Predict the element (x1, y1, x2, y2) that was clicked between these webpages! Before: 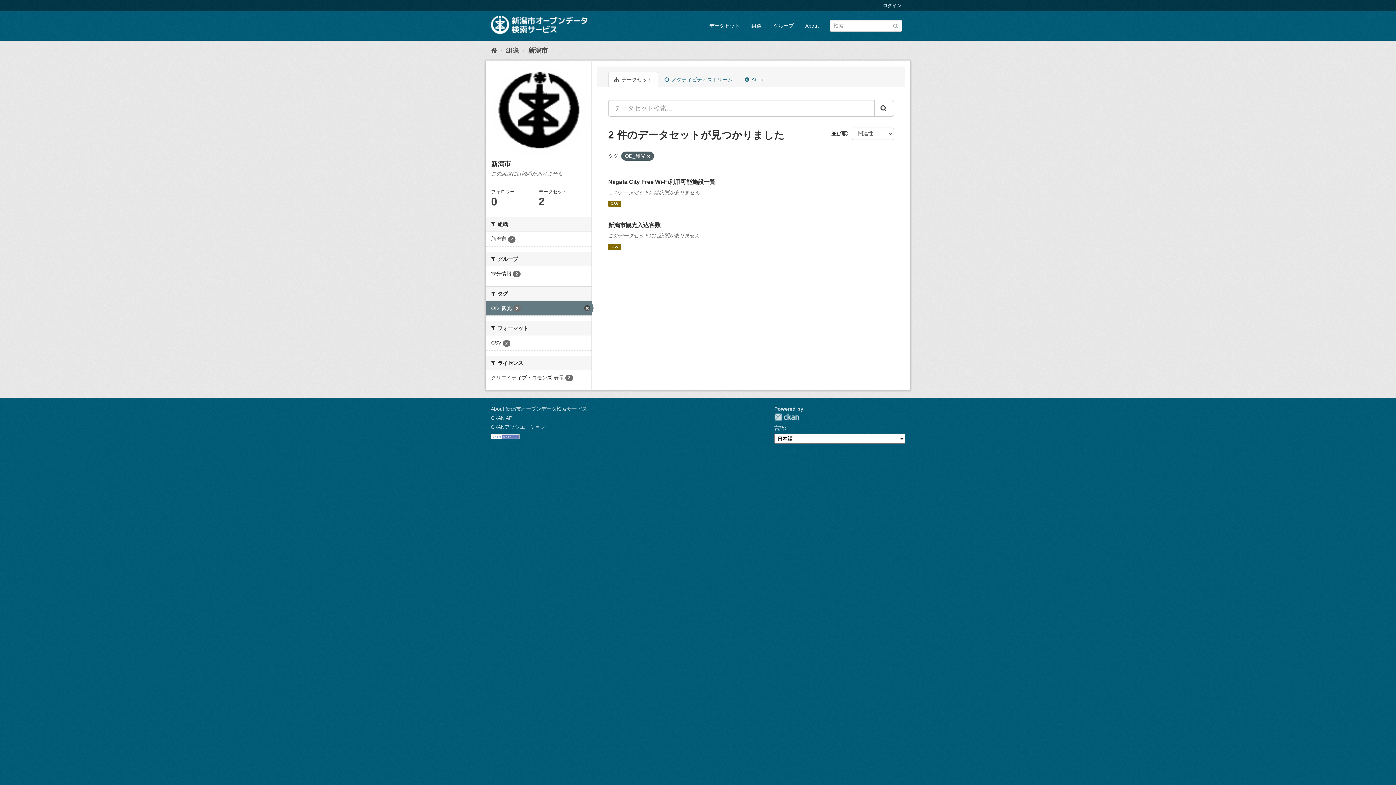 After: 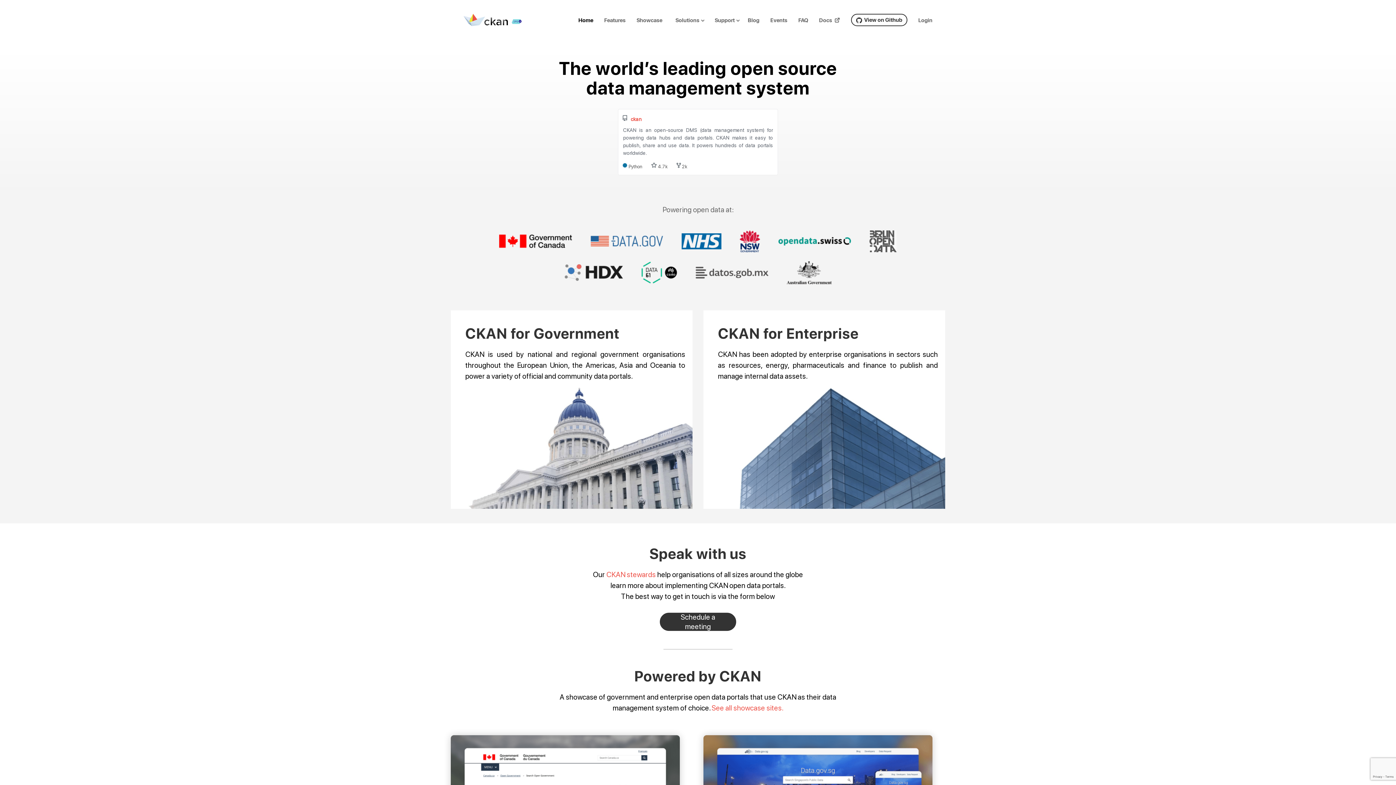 Action: bbox: (490, 424, 545, 430) label: CKANアソシエーション